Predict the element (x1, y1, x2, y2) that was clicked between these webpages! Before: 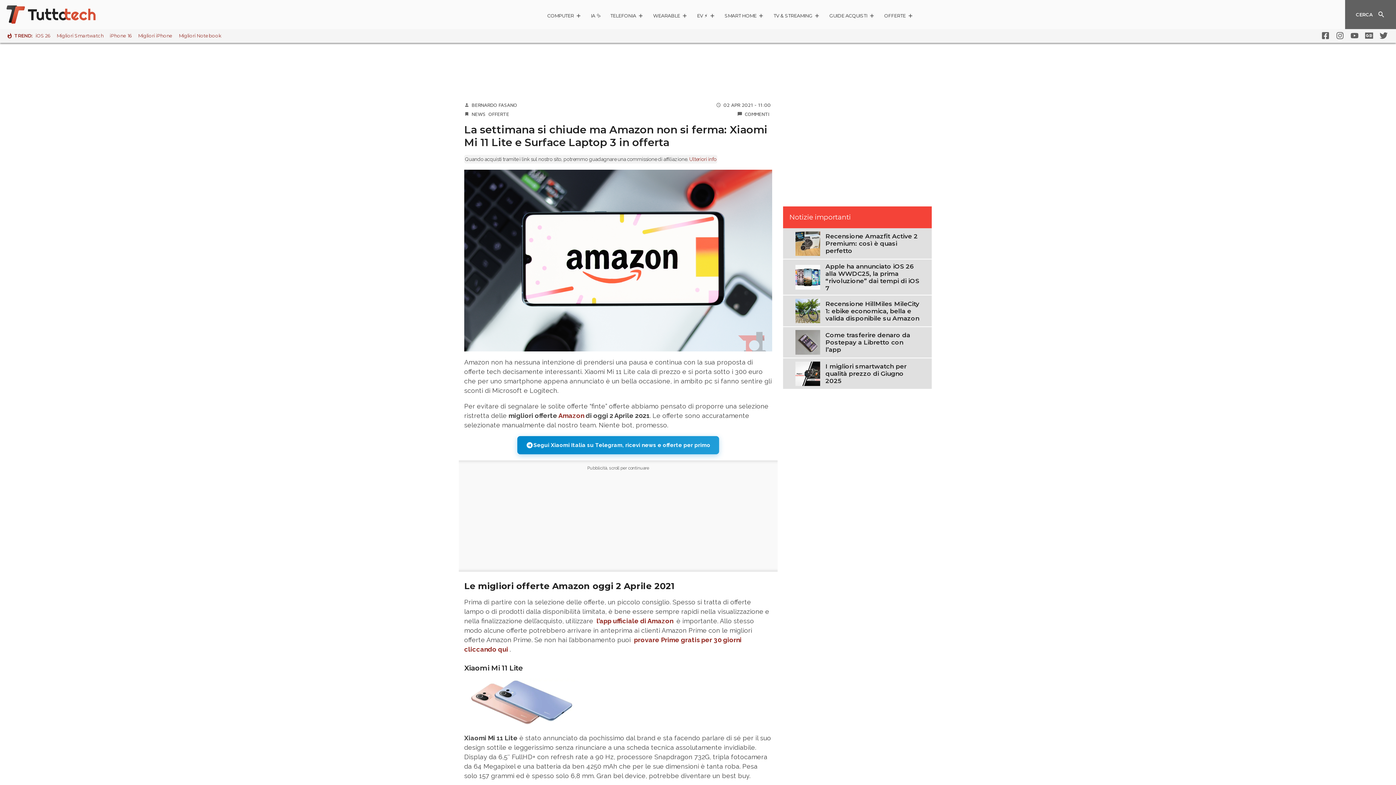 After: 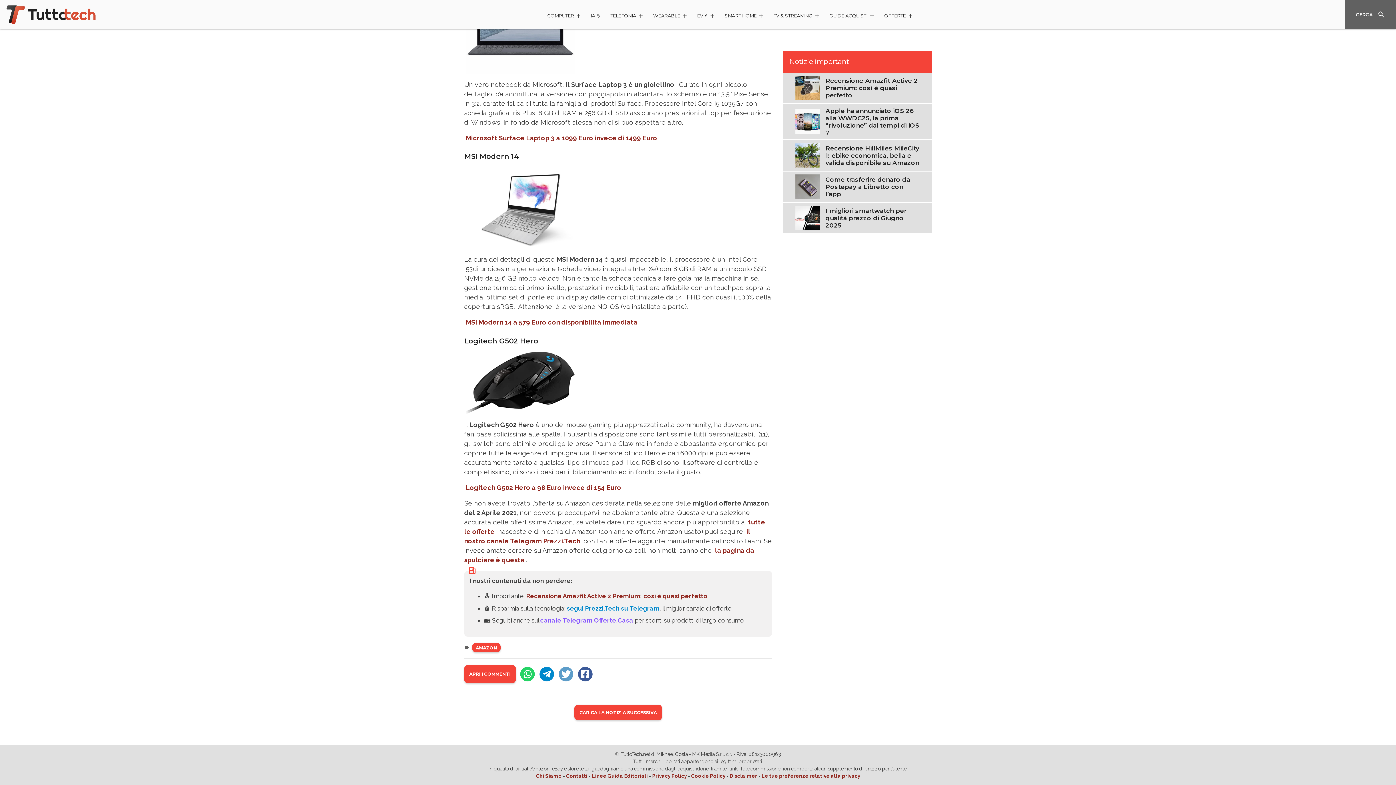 Action: label: COMMENTI bbox: (745, 111, 769, 116)